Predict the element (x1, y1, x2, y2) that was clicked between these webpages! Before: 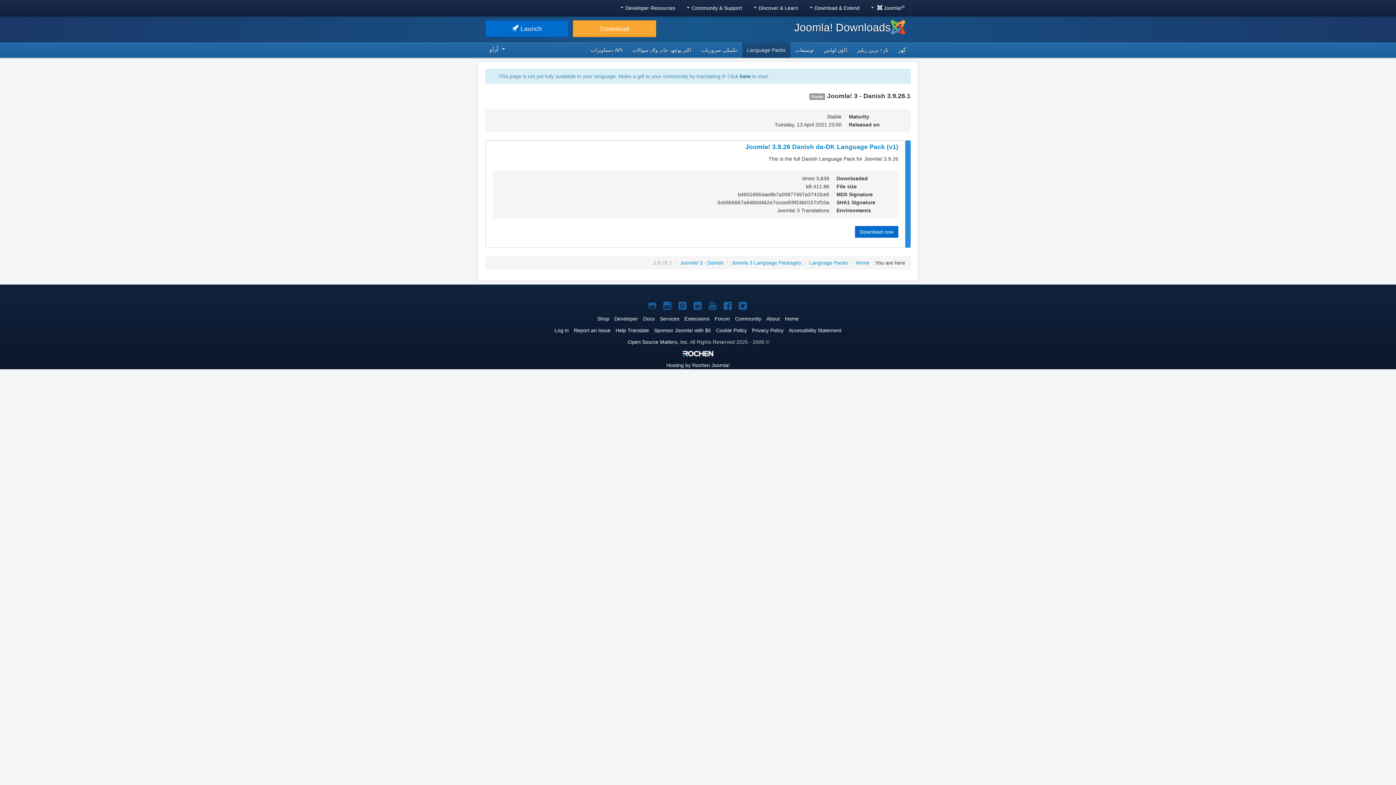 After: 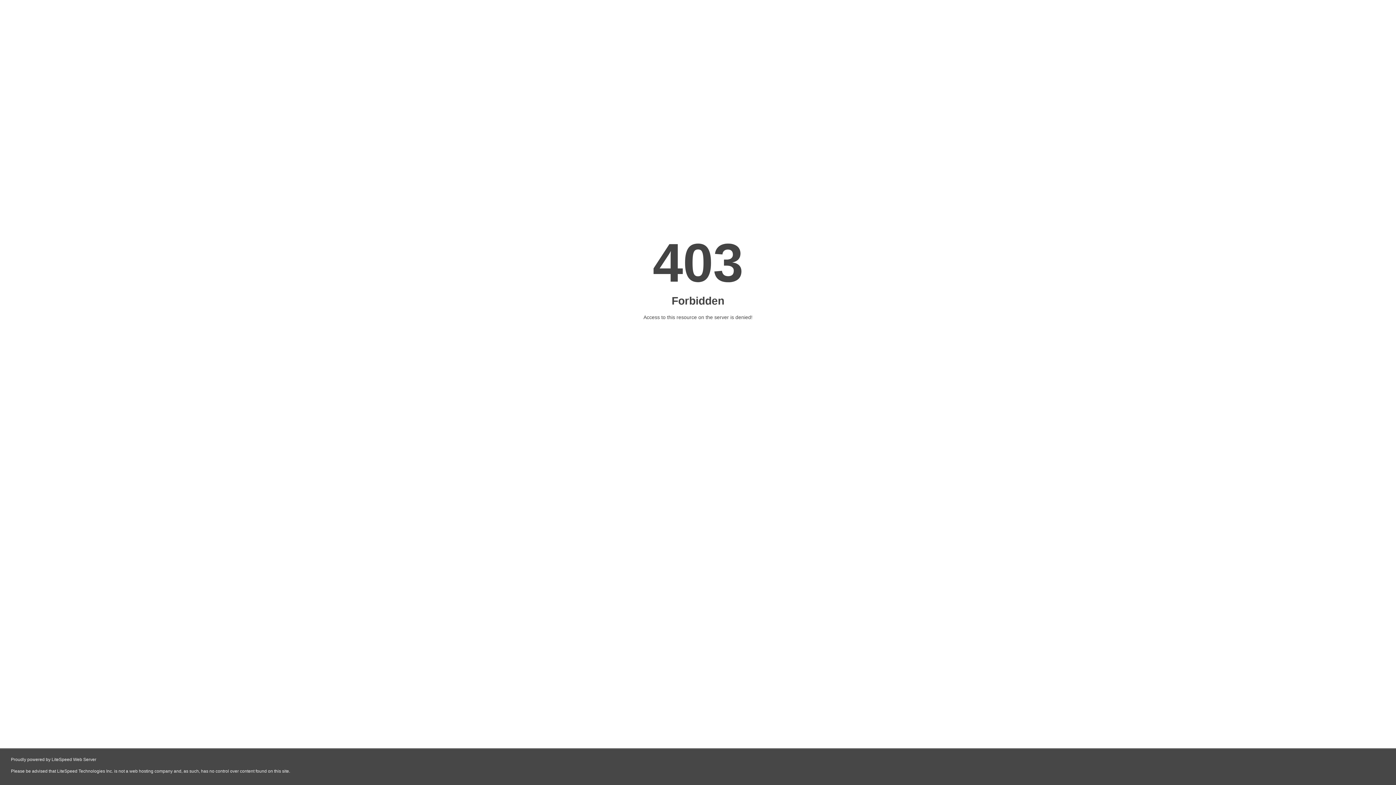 Action: label: Sponsor Joomla! with $5 bbox: (654, 327, 711, 333)